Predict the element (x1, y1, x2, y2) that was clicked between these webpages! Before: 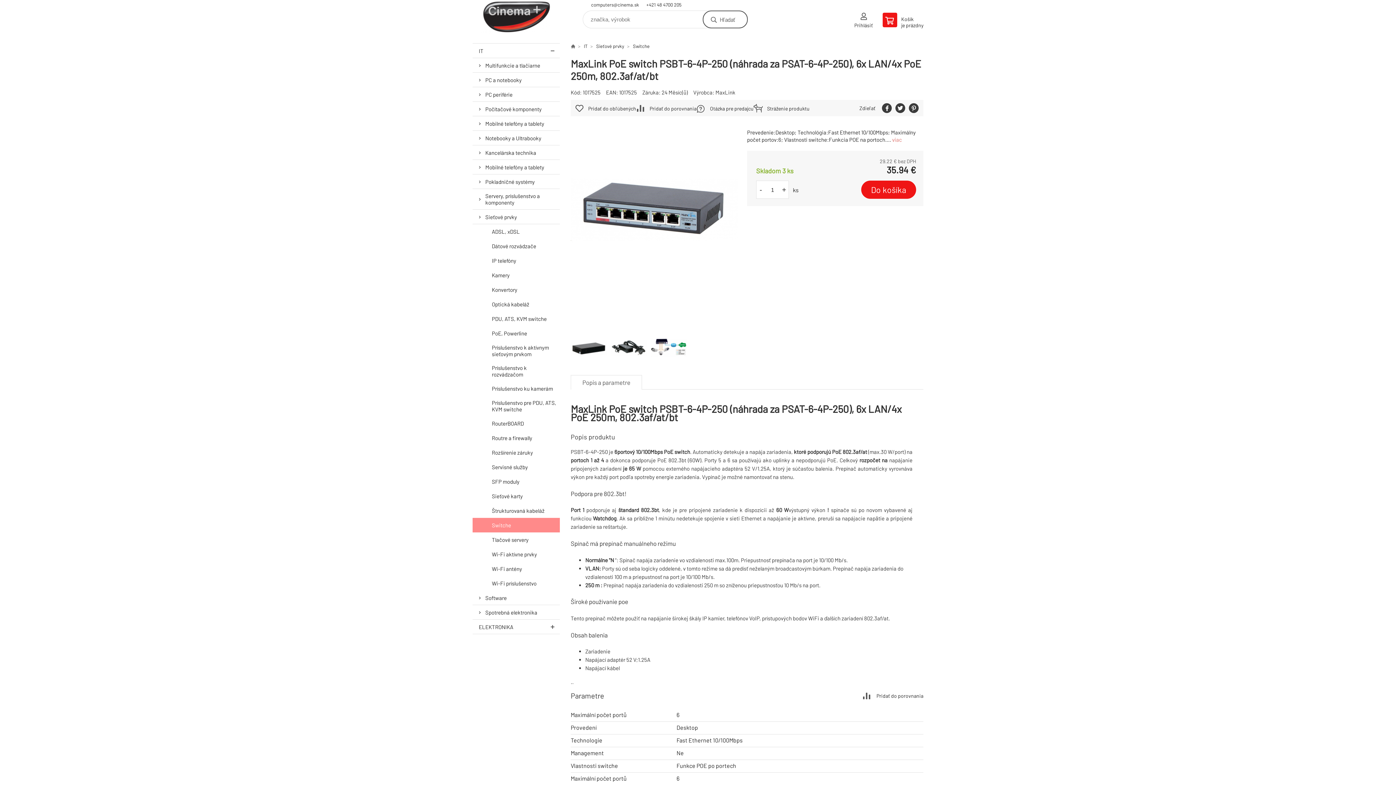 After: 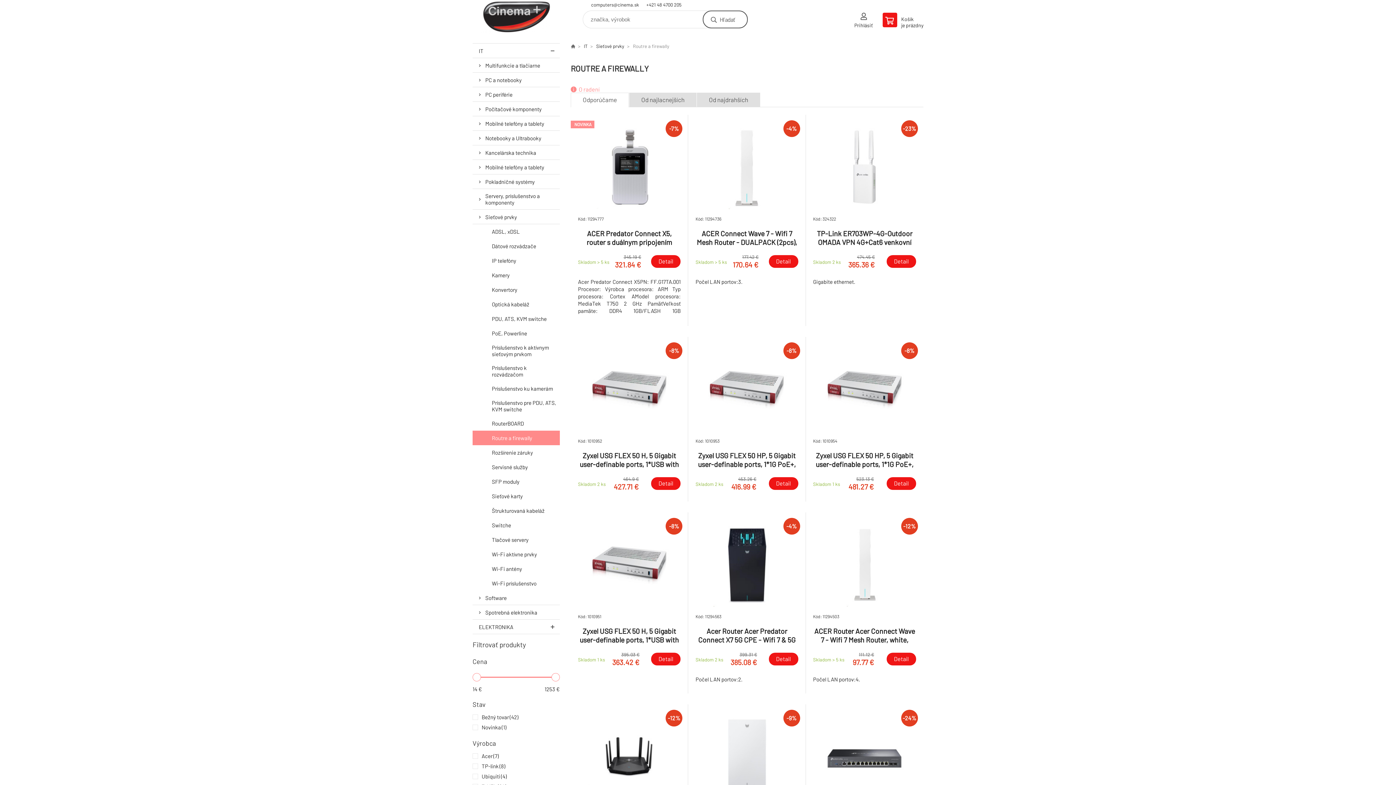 Action: label: Routre a firewally bbox: (472, 430, 560, 445)